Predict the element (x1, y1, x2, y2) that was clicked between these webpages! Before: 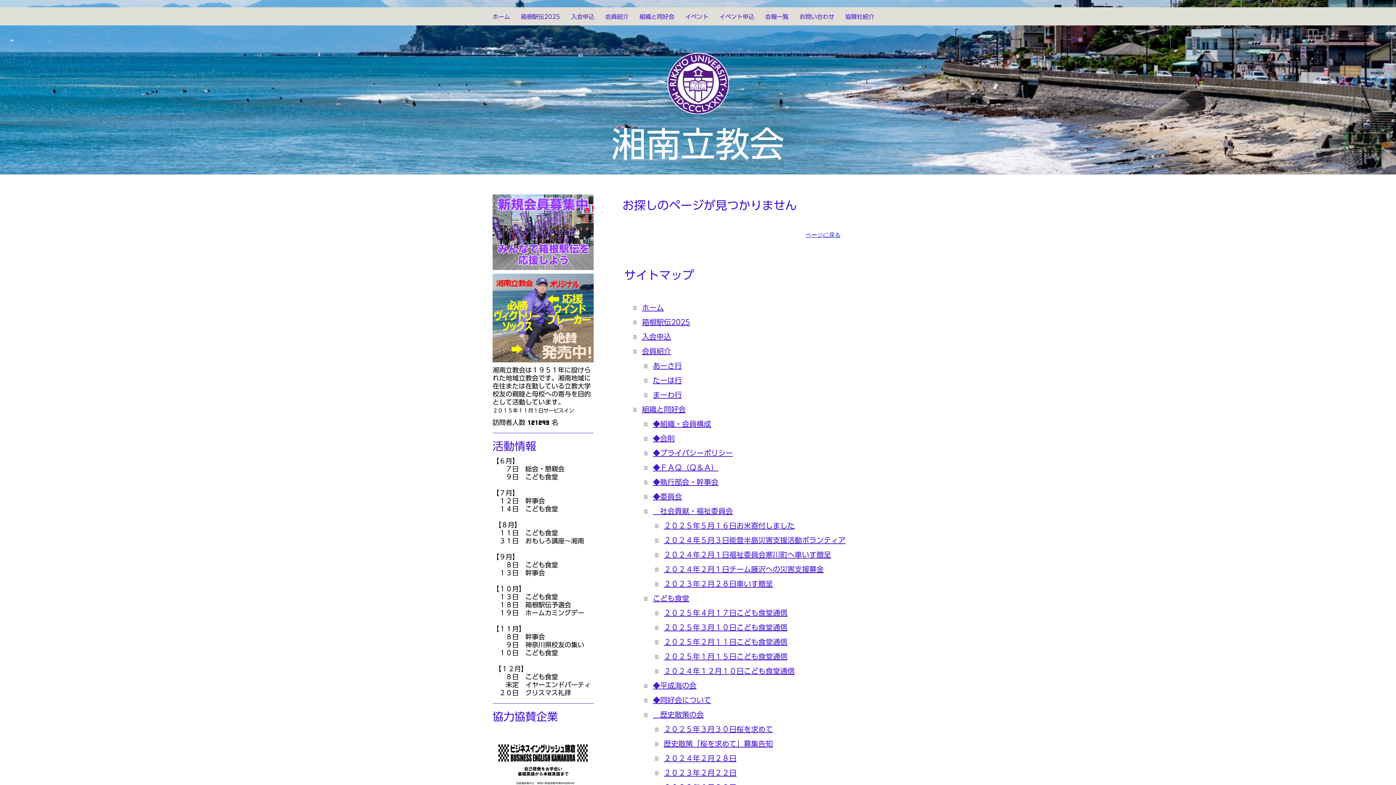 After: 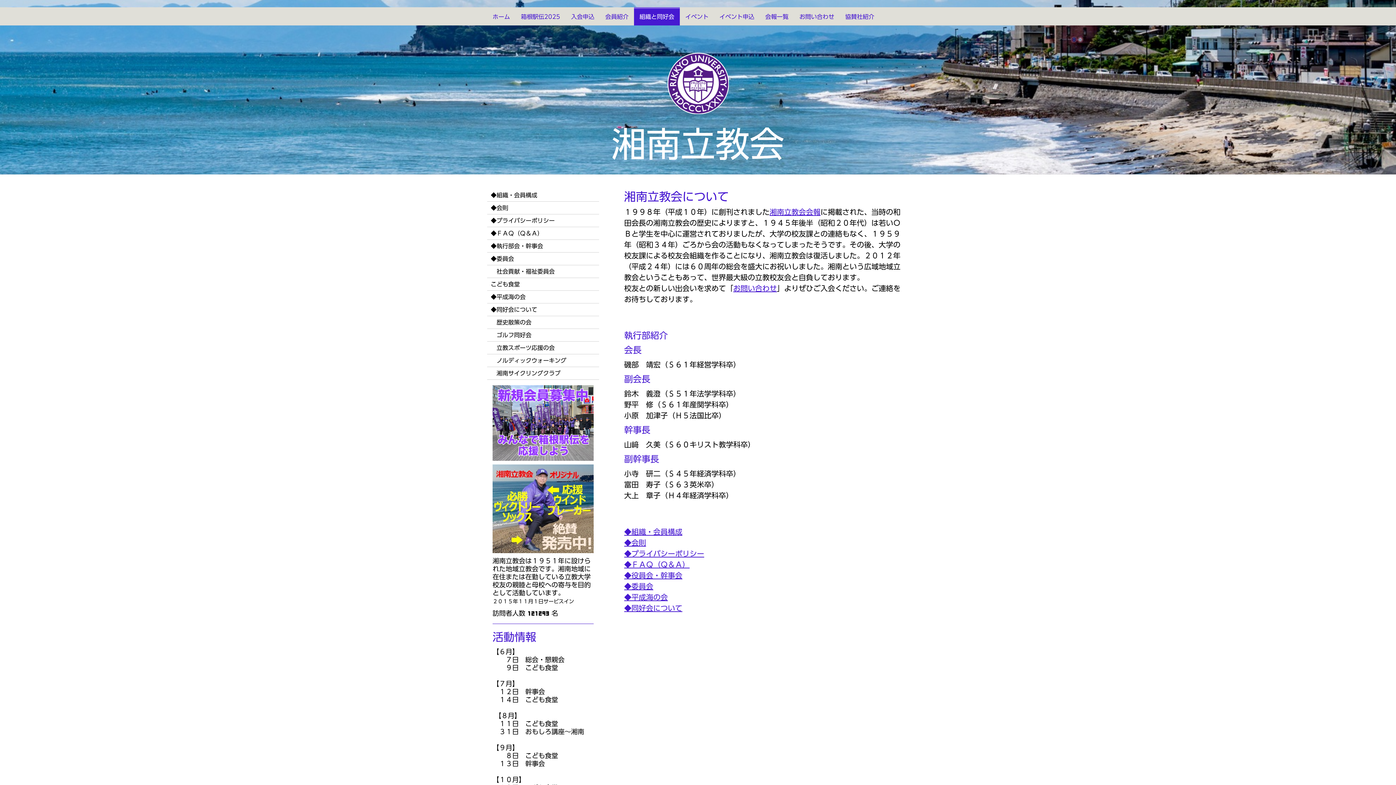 Action: label: 組織と同好会 bbox: (634, 7, 680, 25)